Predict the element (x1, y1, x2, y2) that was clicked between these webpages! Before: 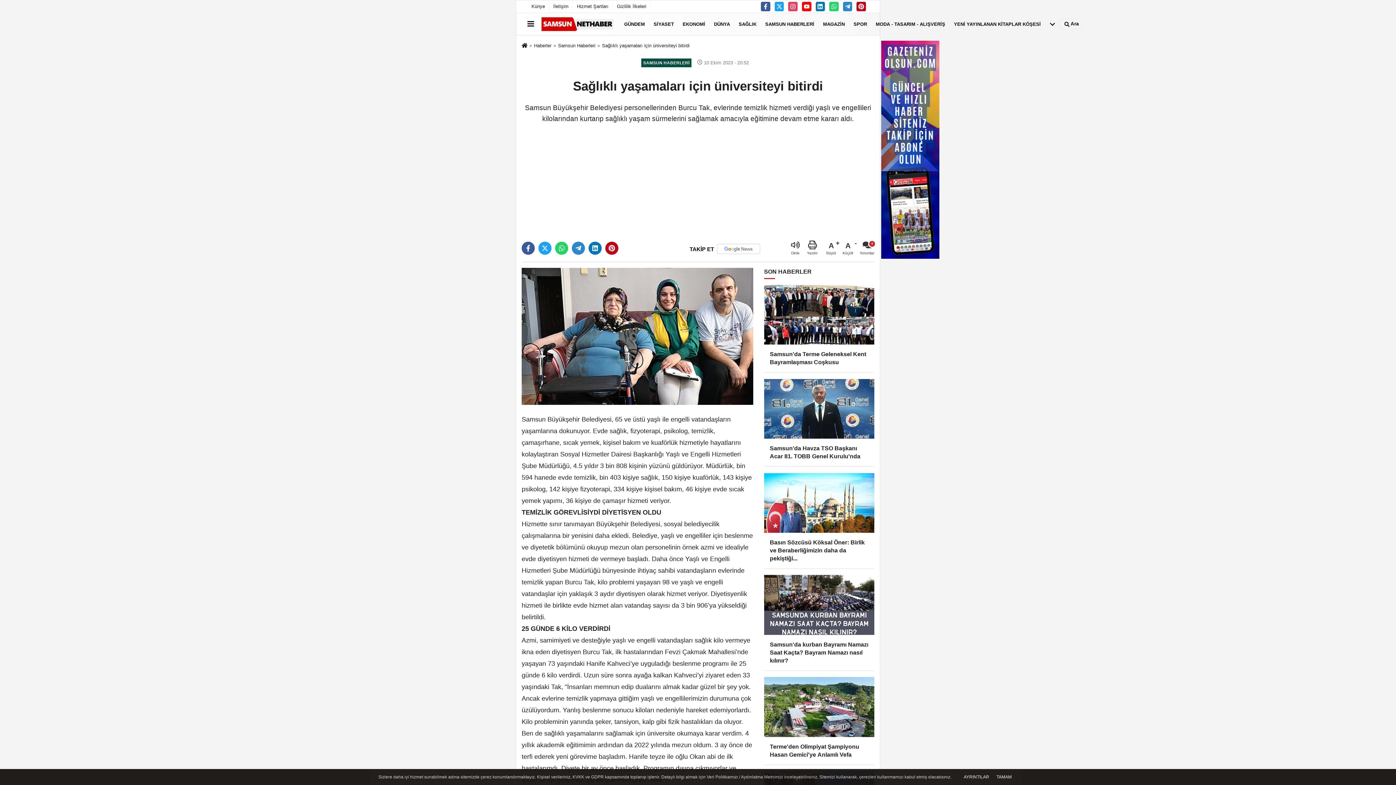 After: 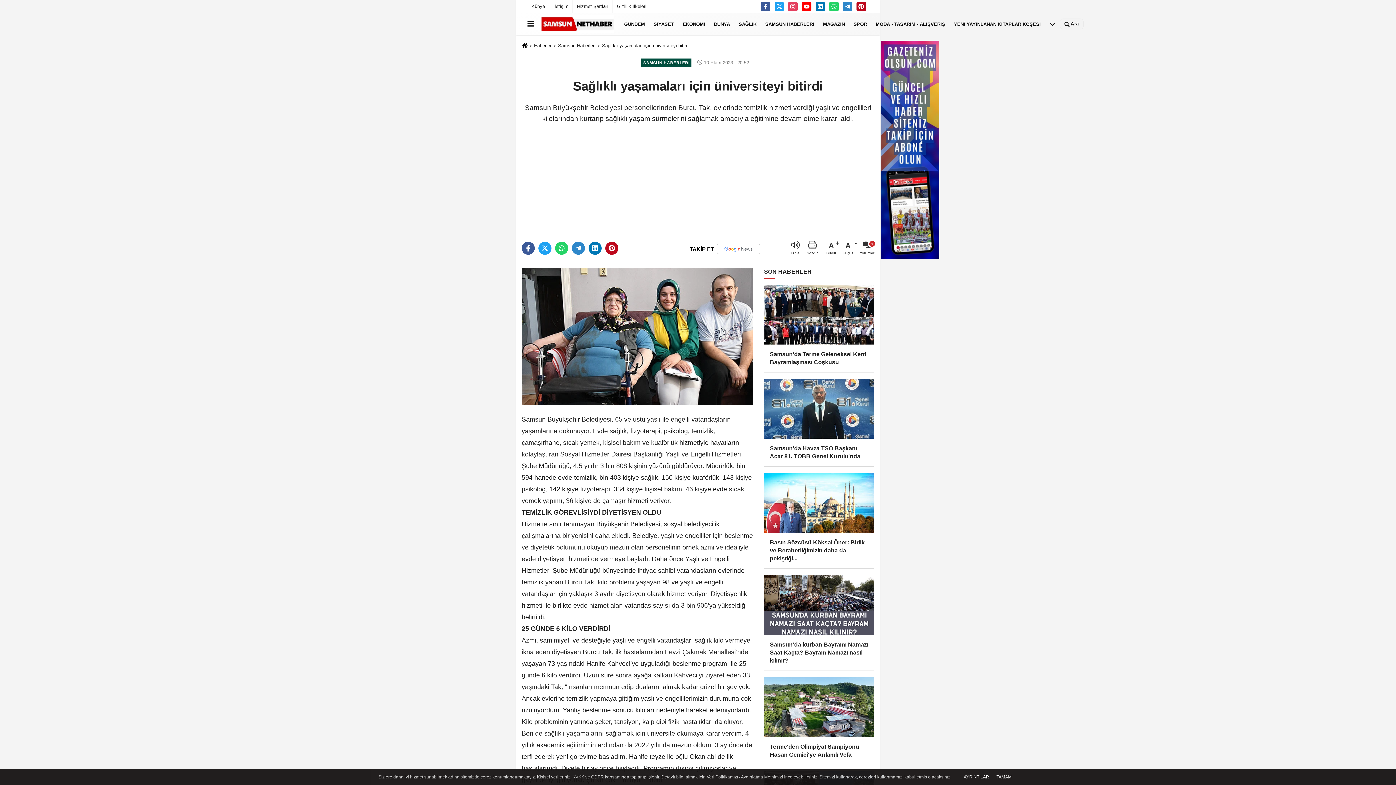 Action: bbox: (826, 240, 840, 255) label: A
Büyüt